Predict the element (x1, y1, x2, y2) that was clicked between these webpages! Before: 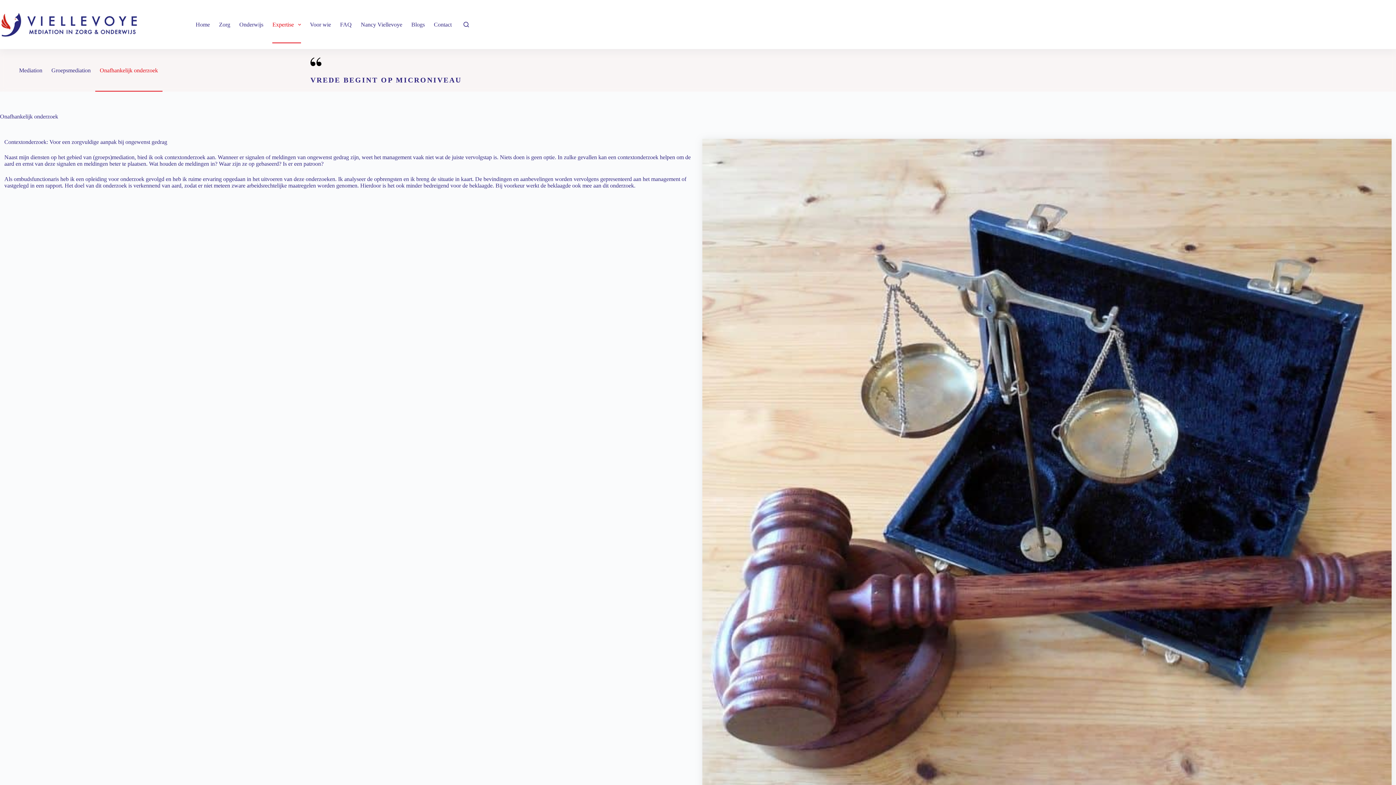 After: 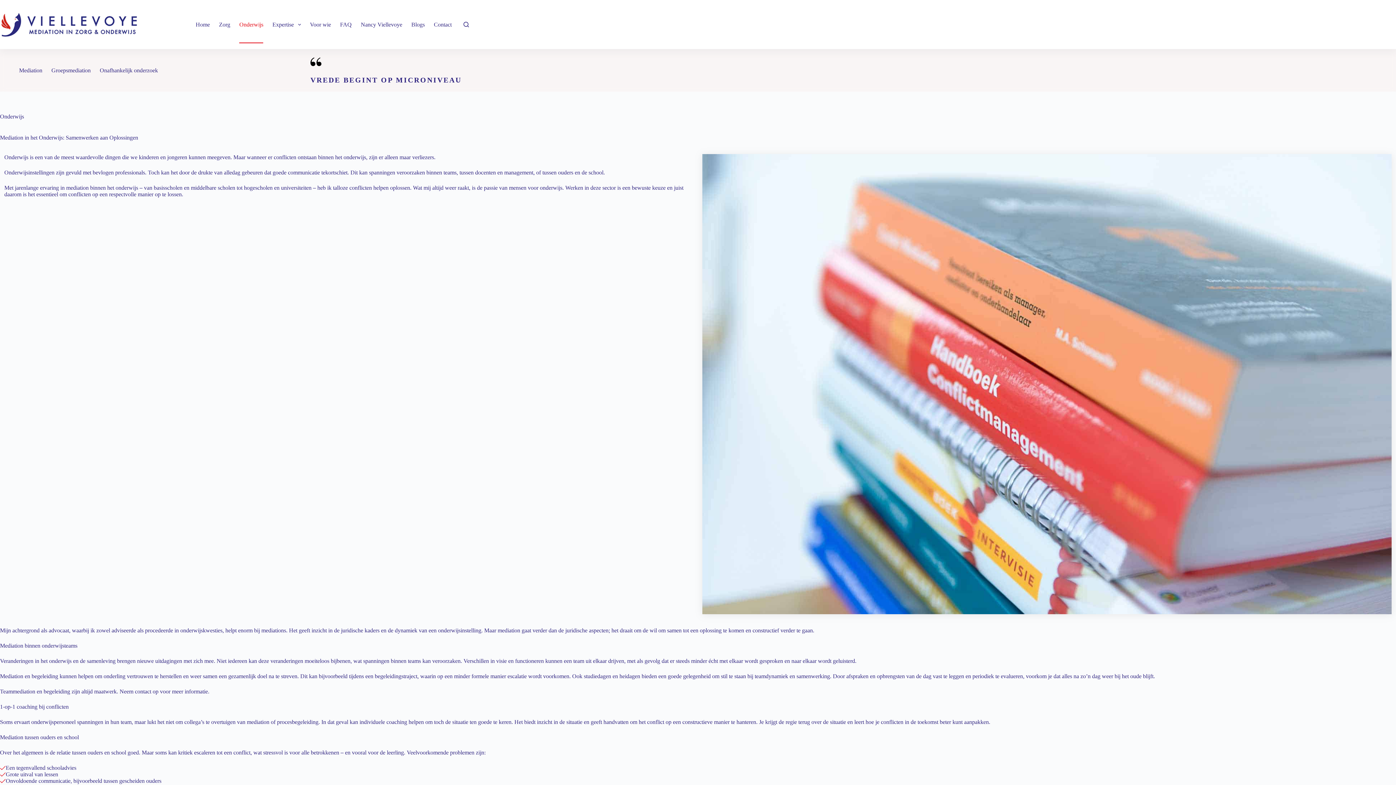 Action: label: Onderwijs bbox: (234, 5, 267, 43)